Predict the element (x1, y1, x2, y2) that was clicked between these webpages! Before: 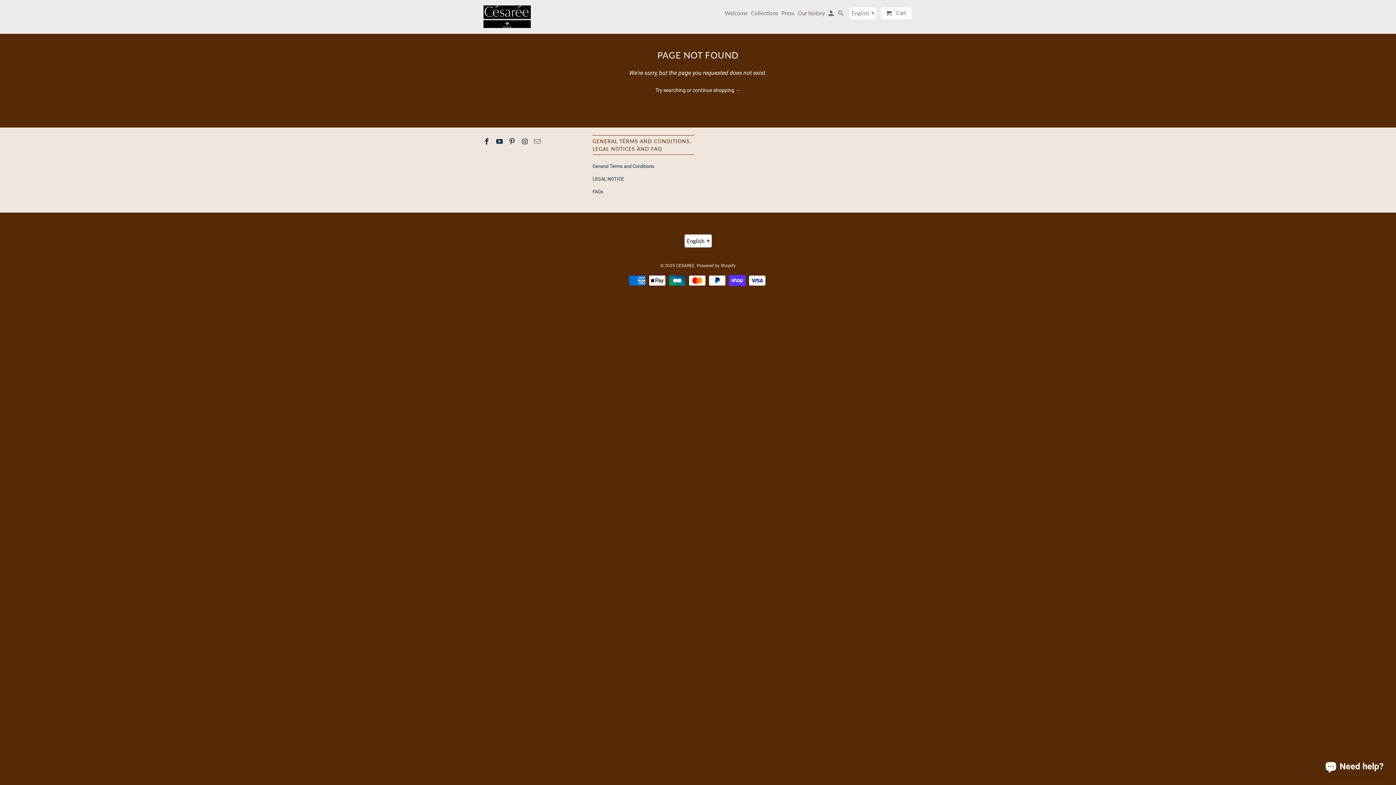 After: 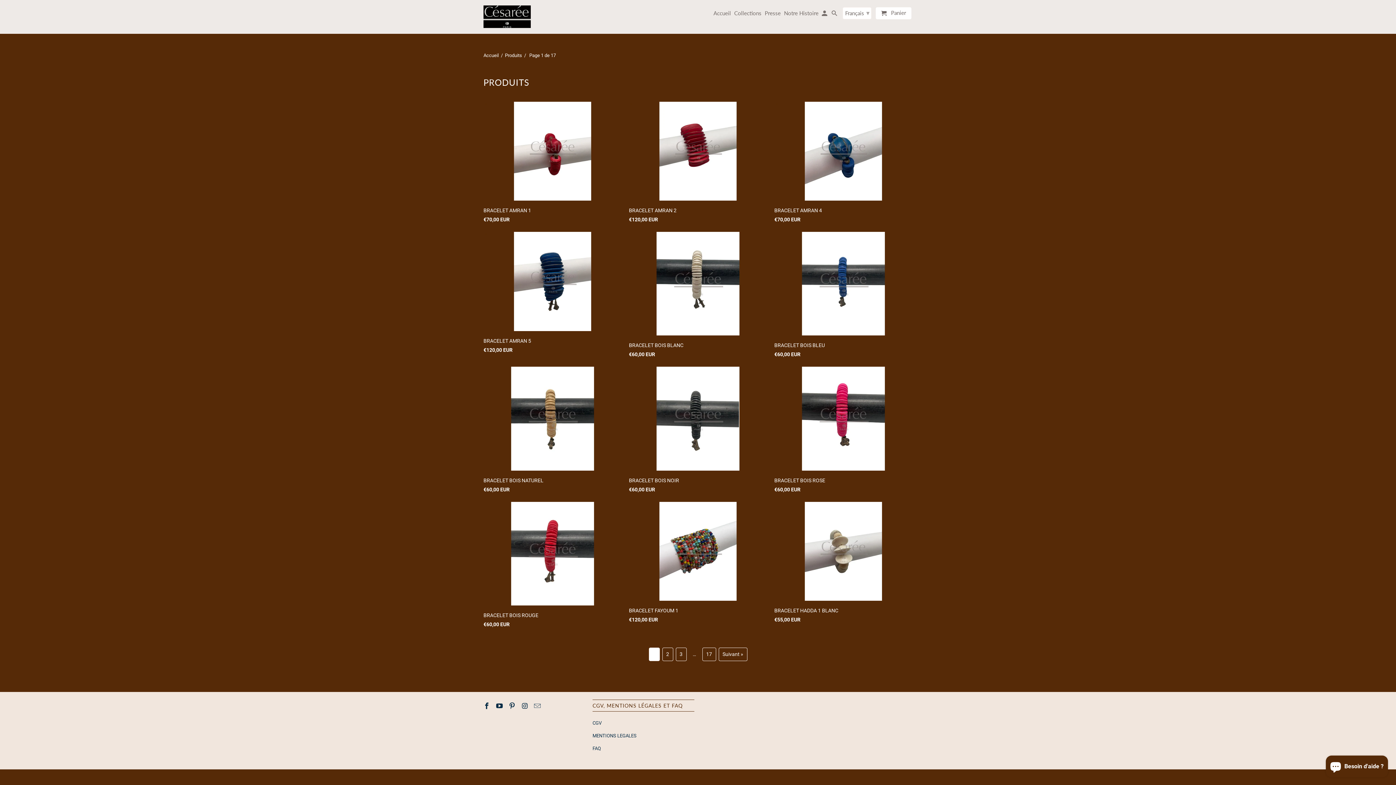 Action: label: continue shopping → bbox: (692, 87, 740, 93)